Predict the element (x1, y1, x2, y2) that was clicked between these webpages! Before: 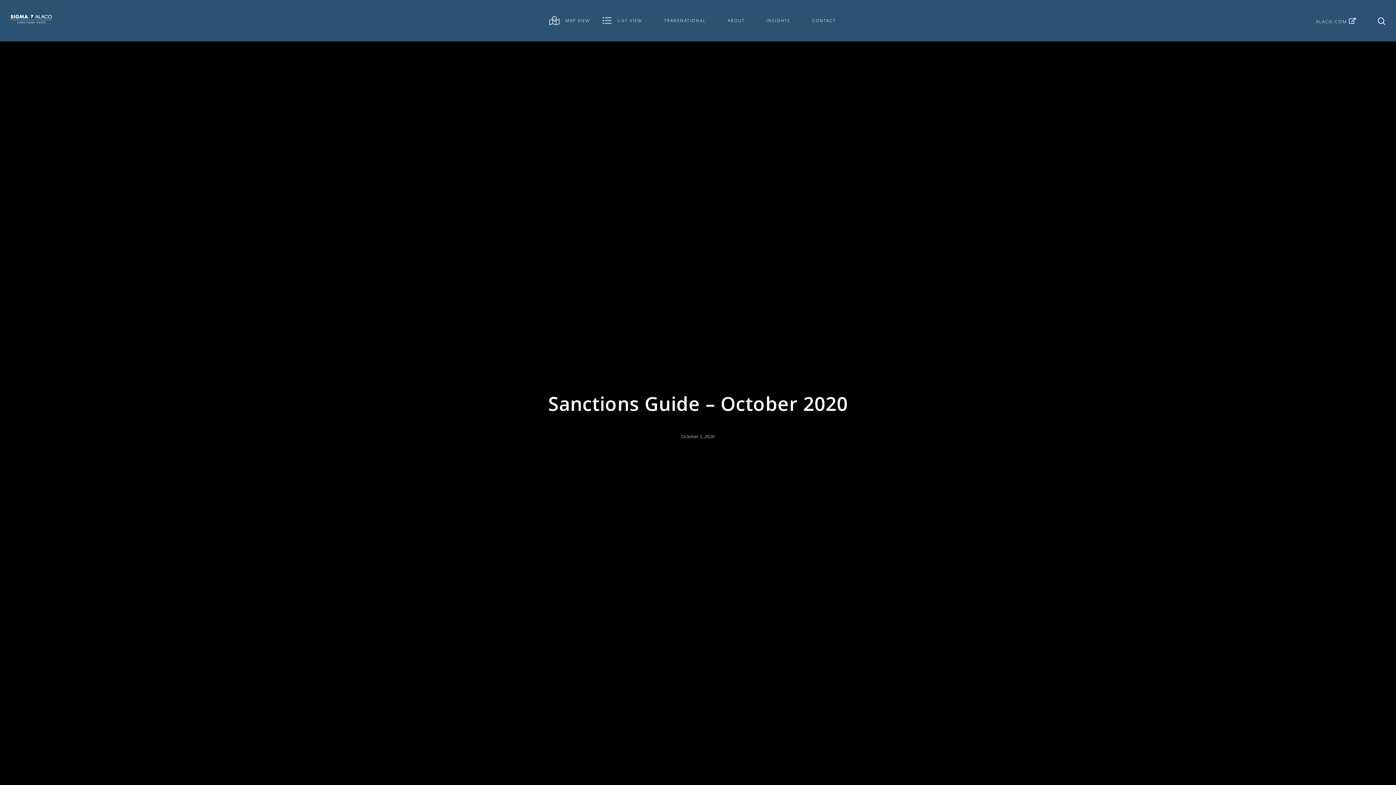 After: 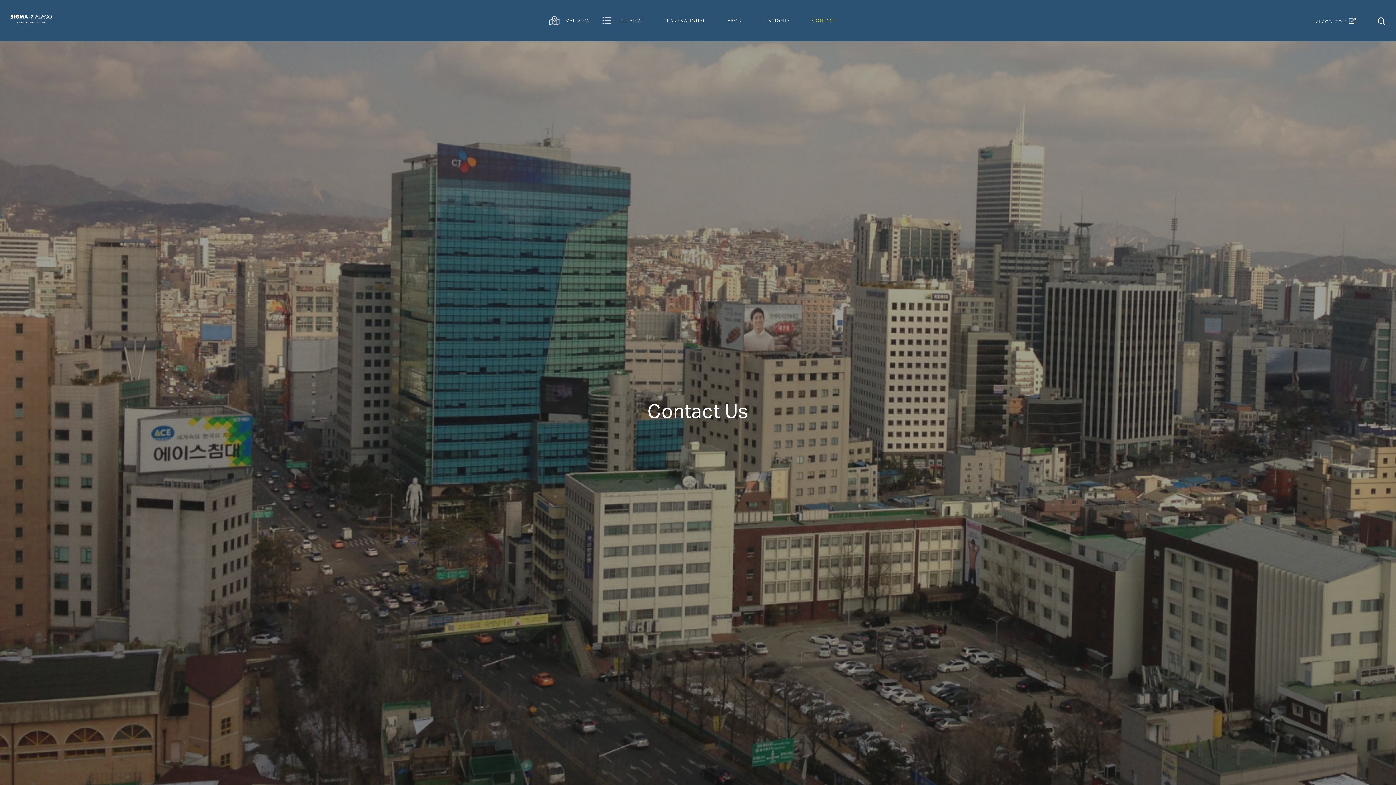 Action: bbox: (801, 18, 847, 23) label: CONTACT